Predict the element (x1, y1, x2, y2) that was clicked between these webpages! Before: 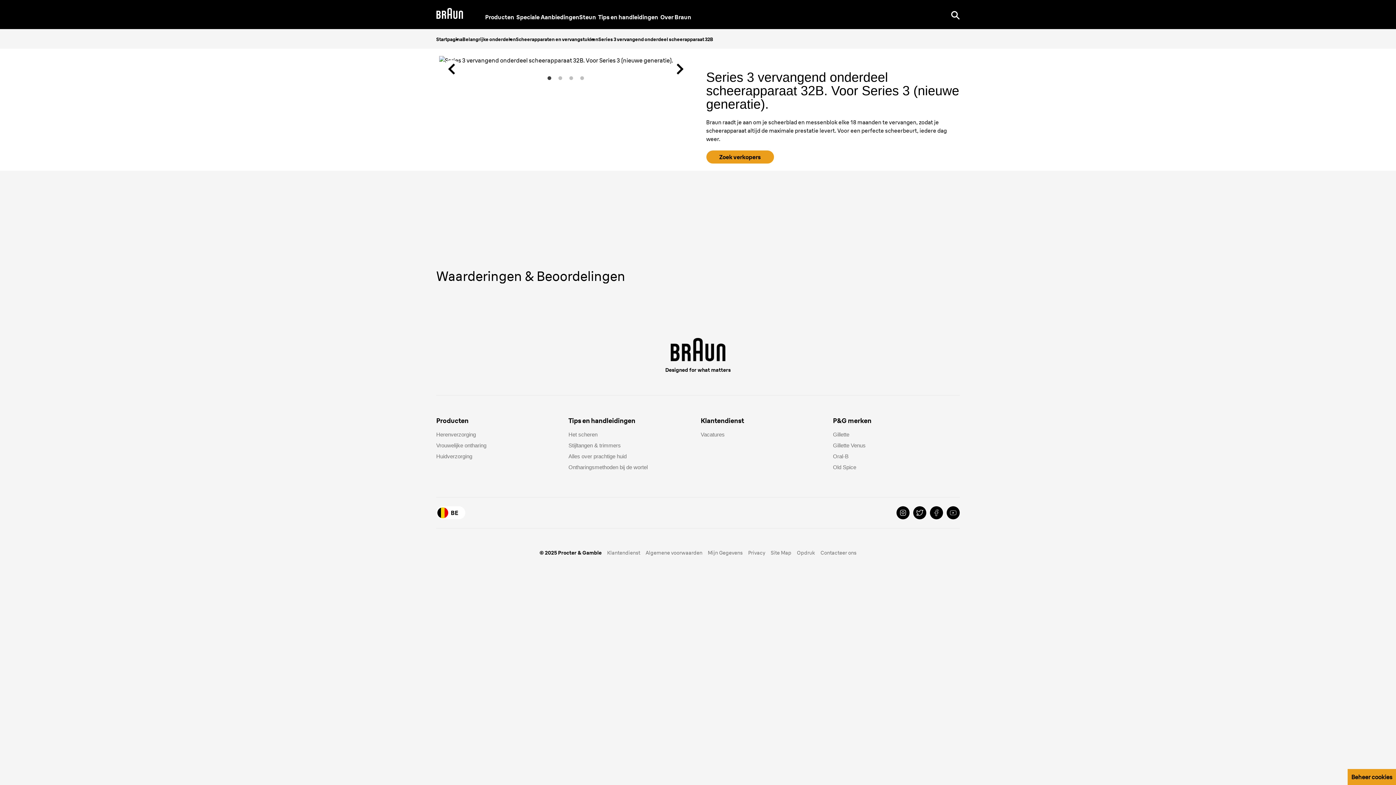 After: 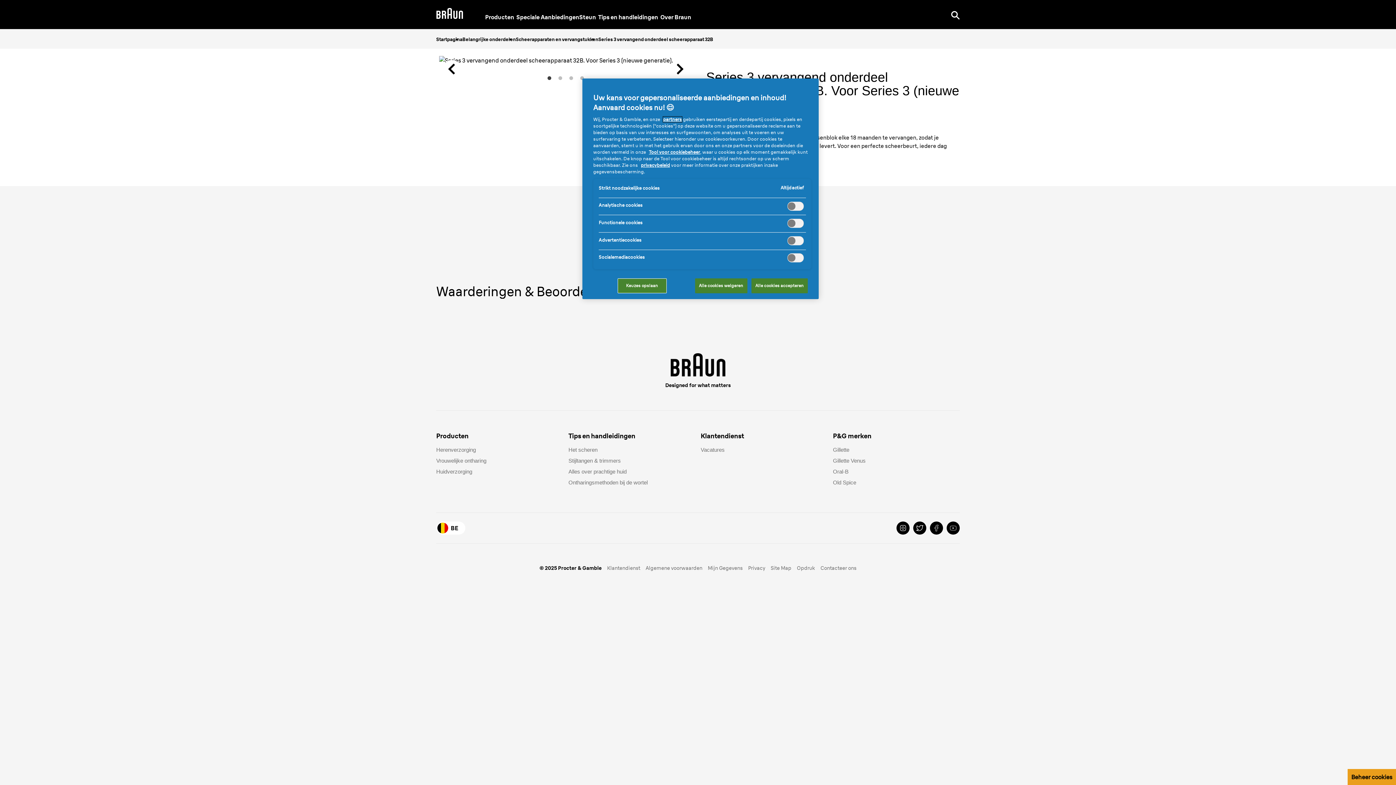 Action: bbox: (913, 506, 926, 519)